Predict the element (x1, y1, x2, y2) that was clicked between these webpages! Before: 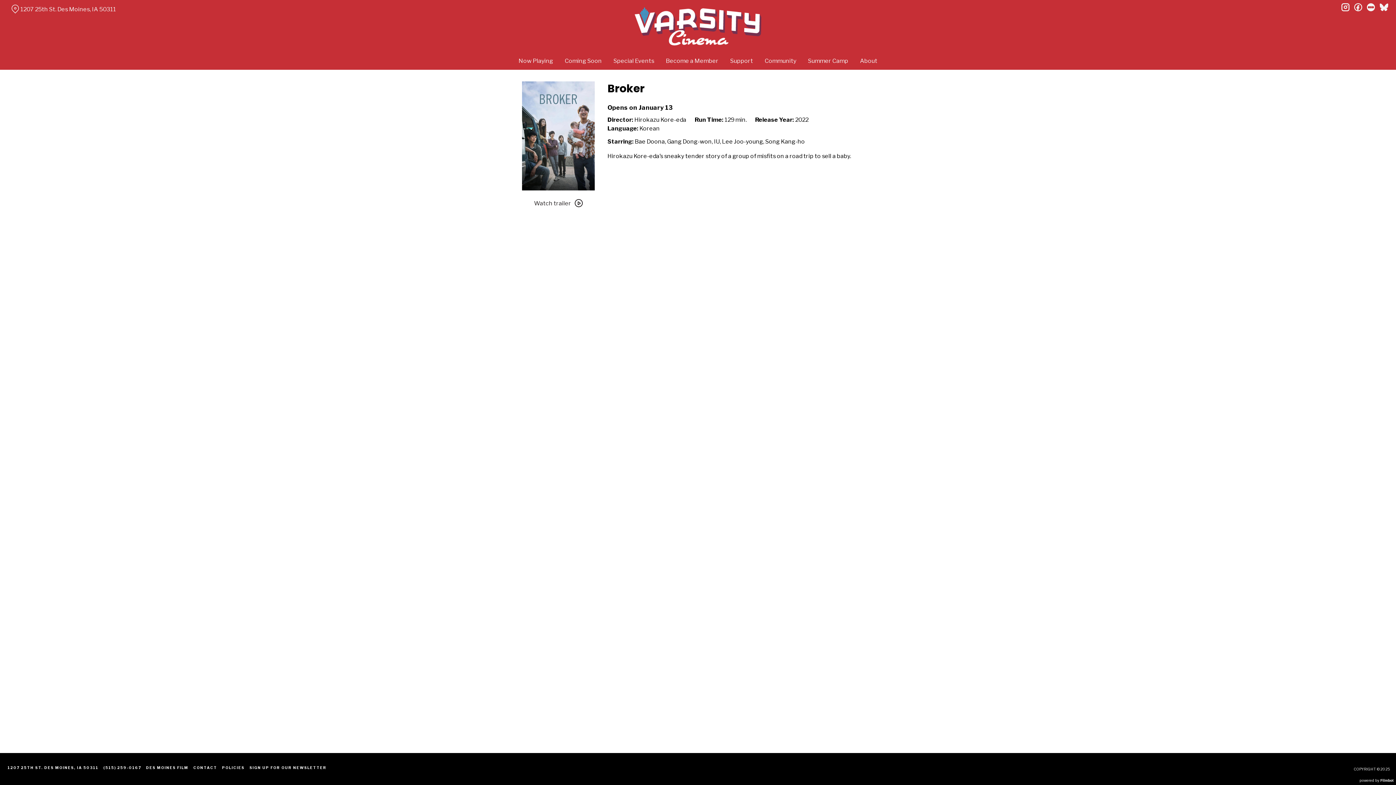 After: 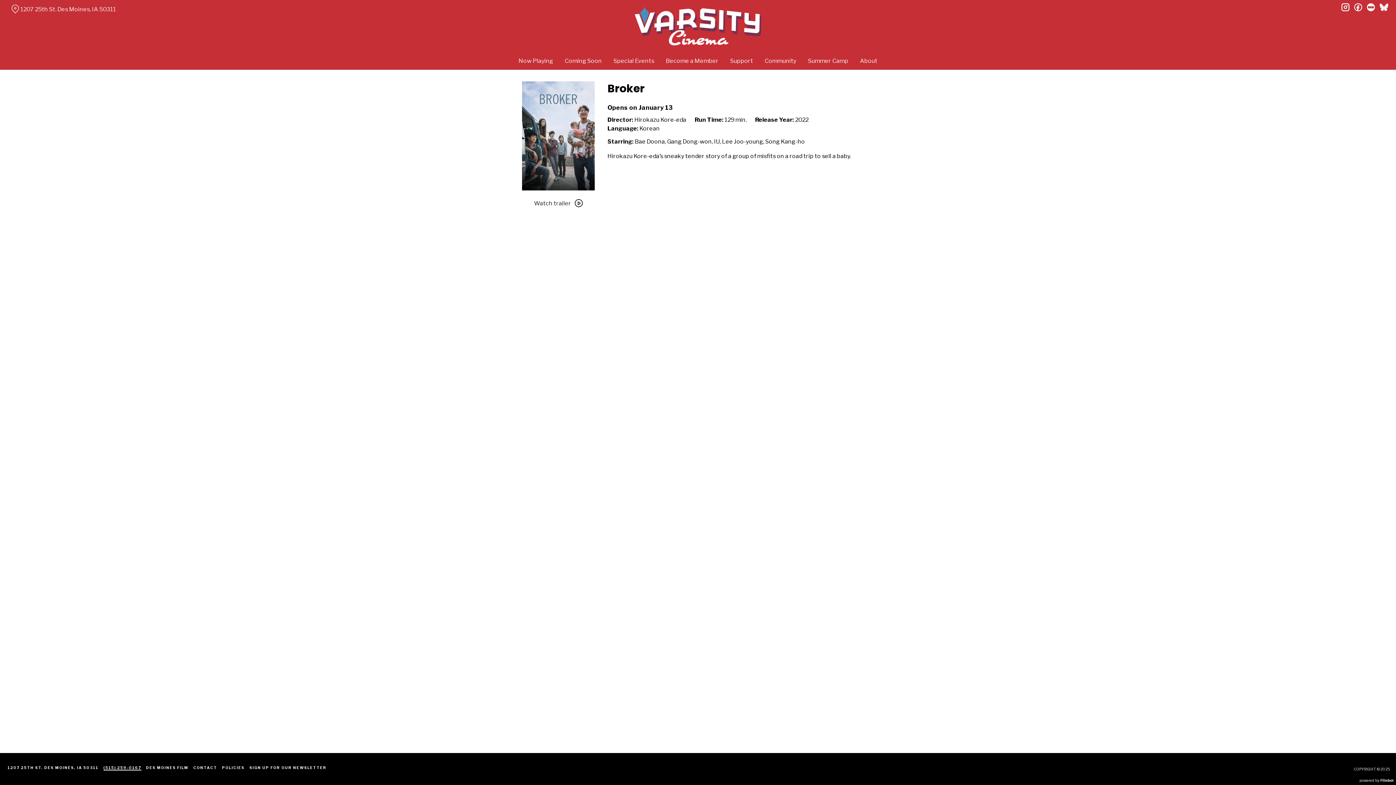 Action: label: (515) 259-0167 bbox: (103, 765, 141, 770)